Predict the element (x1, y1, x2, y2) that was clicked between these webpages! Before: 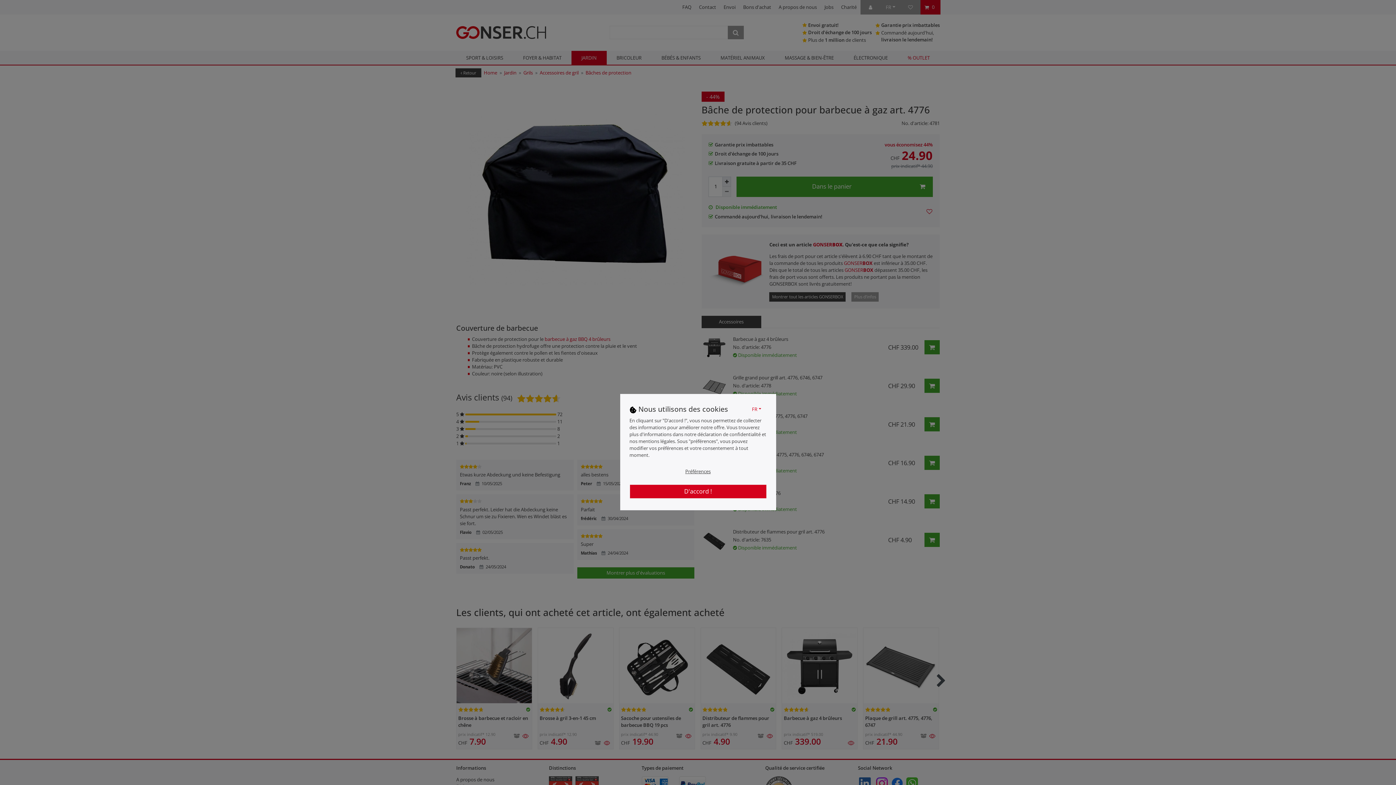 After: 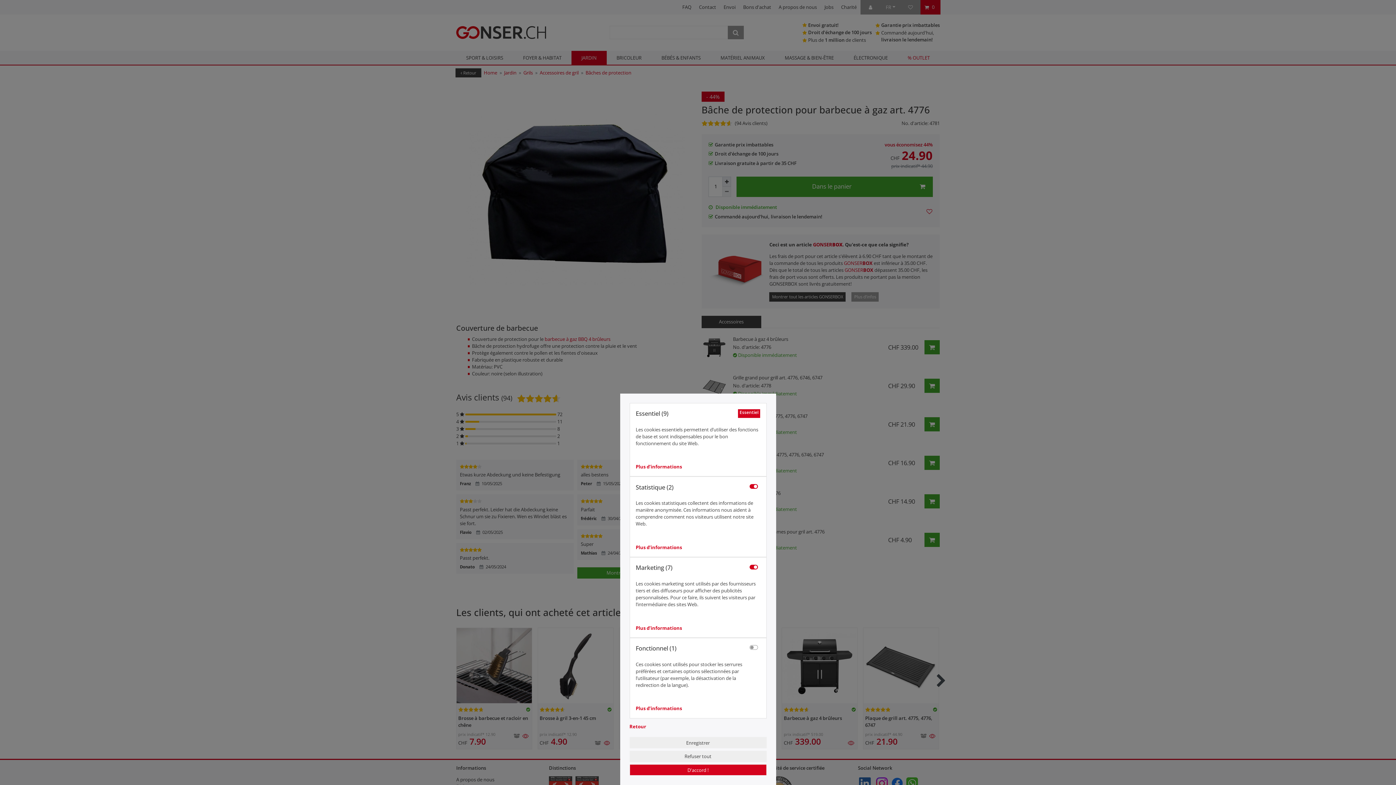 Action: bbox: (685, 468, 710, 475) label: Préférences